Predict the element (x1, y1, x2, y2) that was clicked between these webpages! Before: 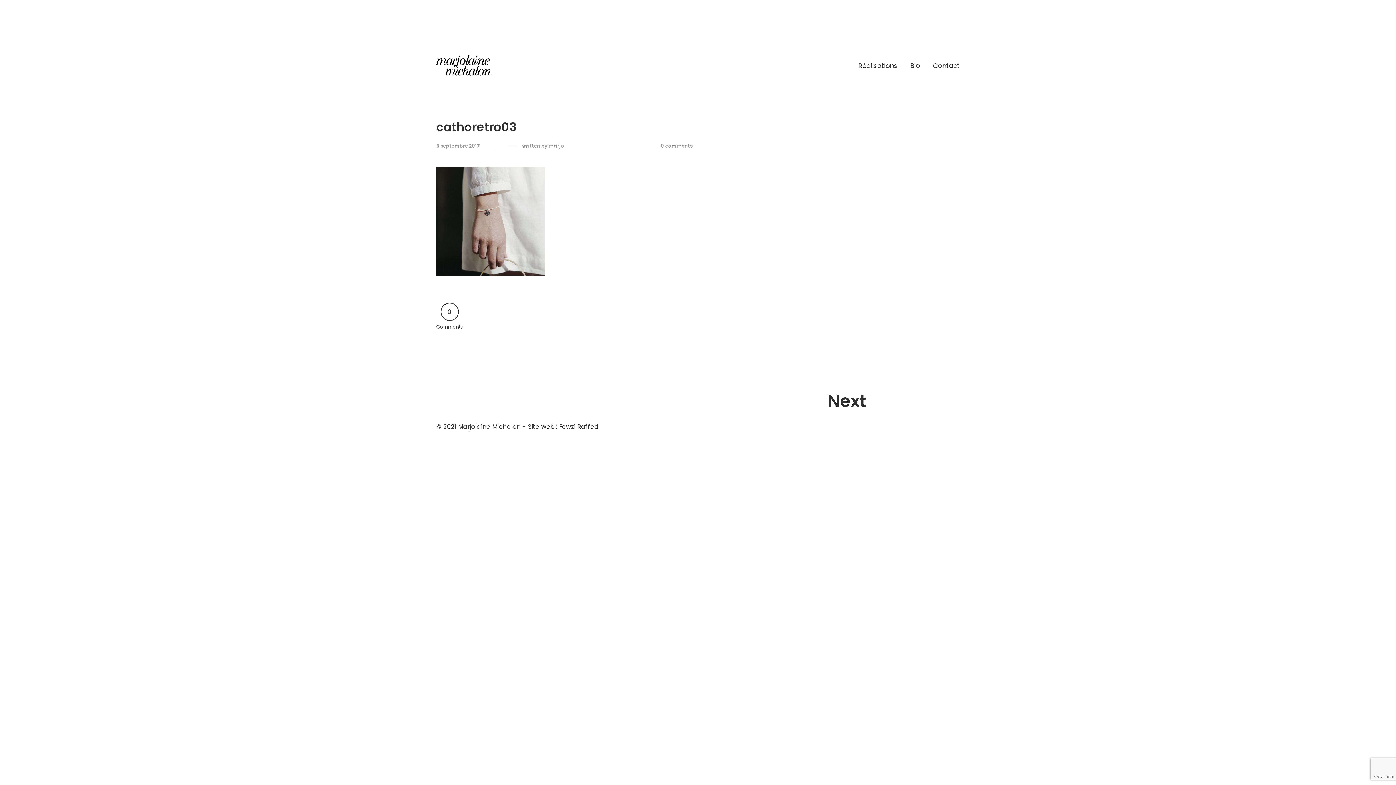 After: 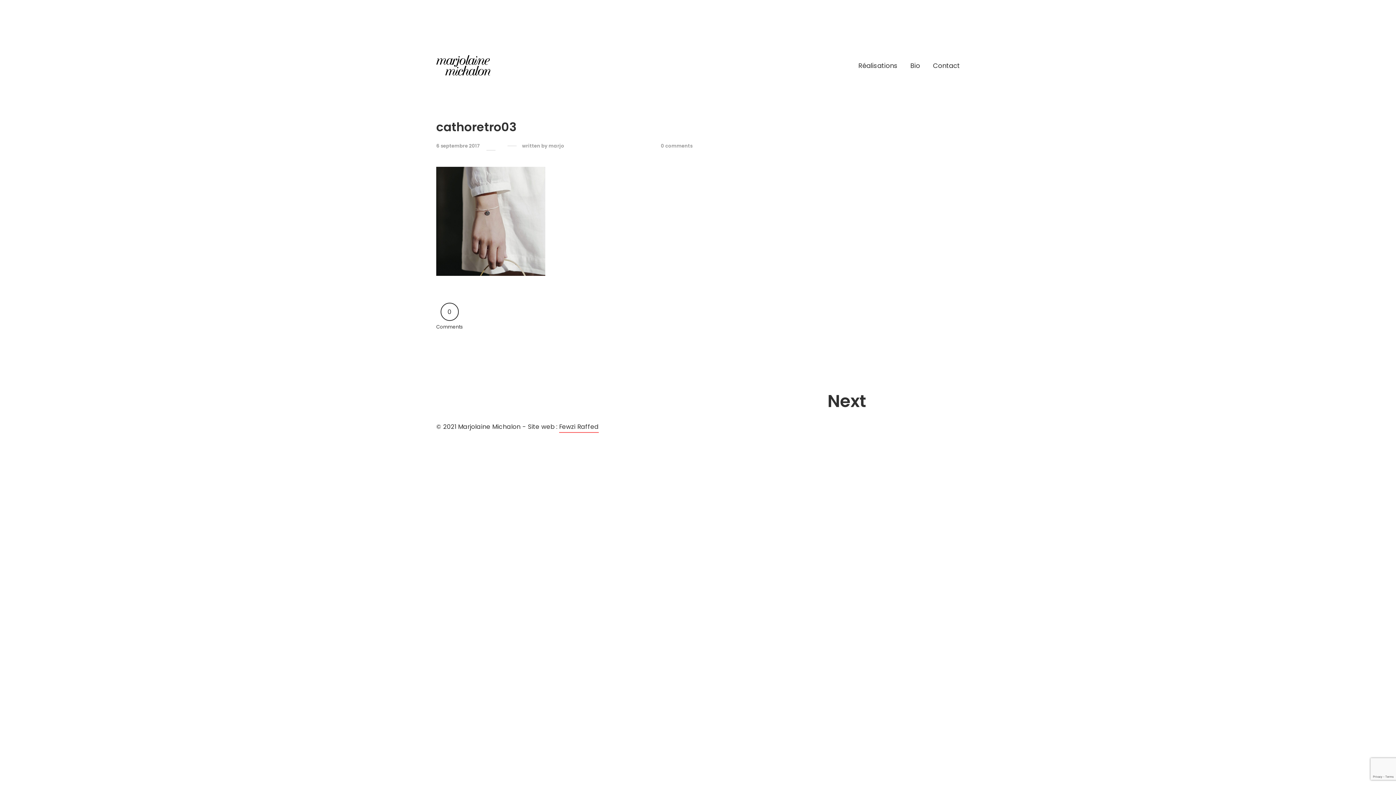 Action: bbox: (559, 422, 598, 431) label: Fewzi Raffed